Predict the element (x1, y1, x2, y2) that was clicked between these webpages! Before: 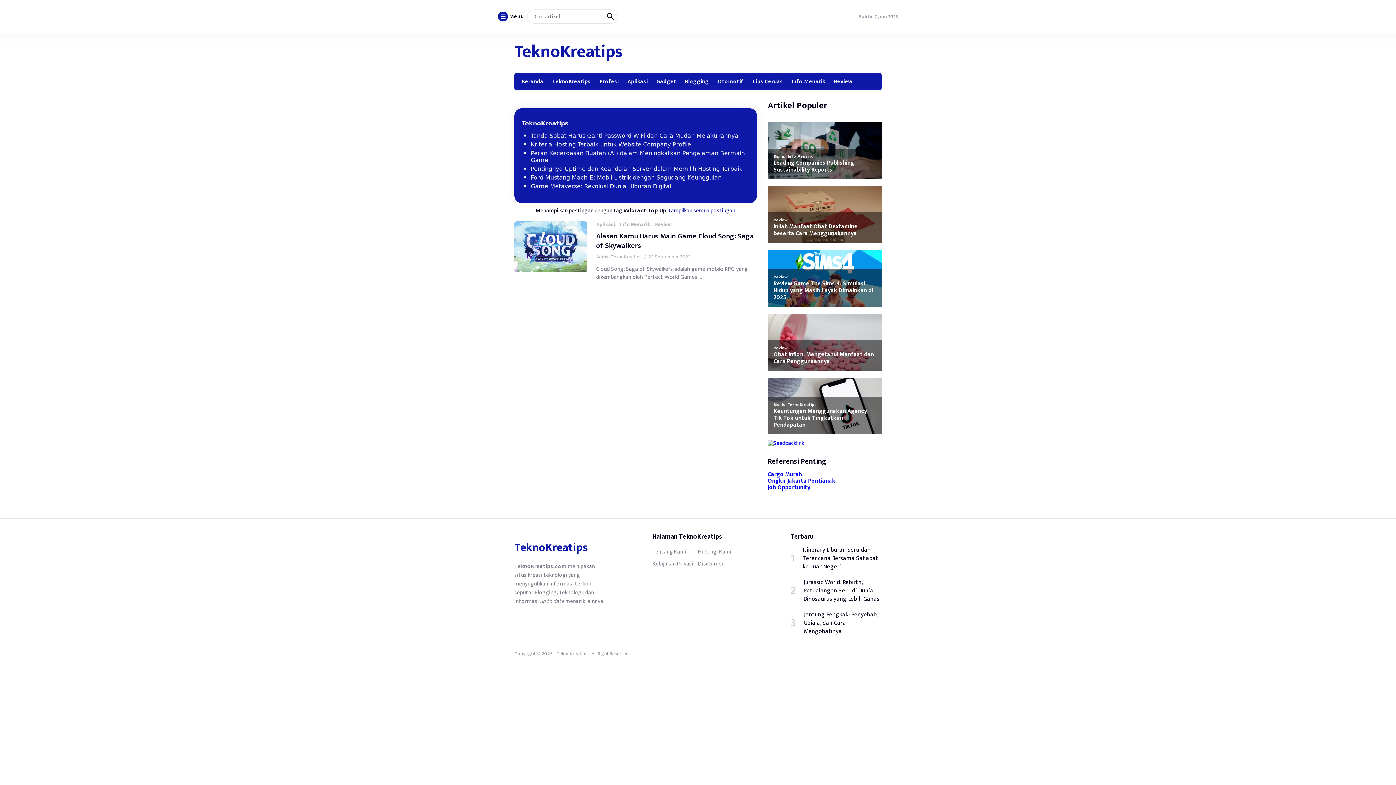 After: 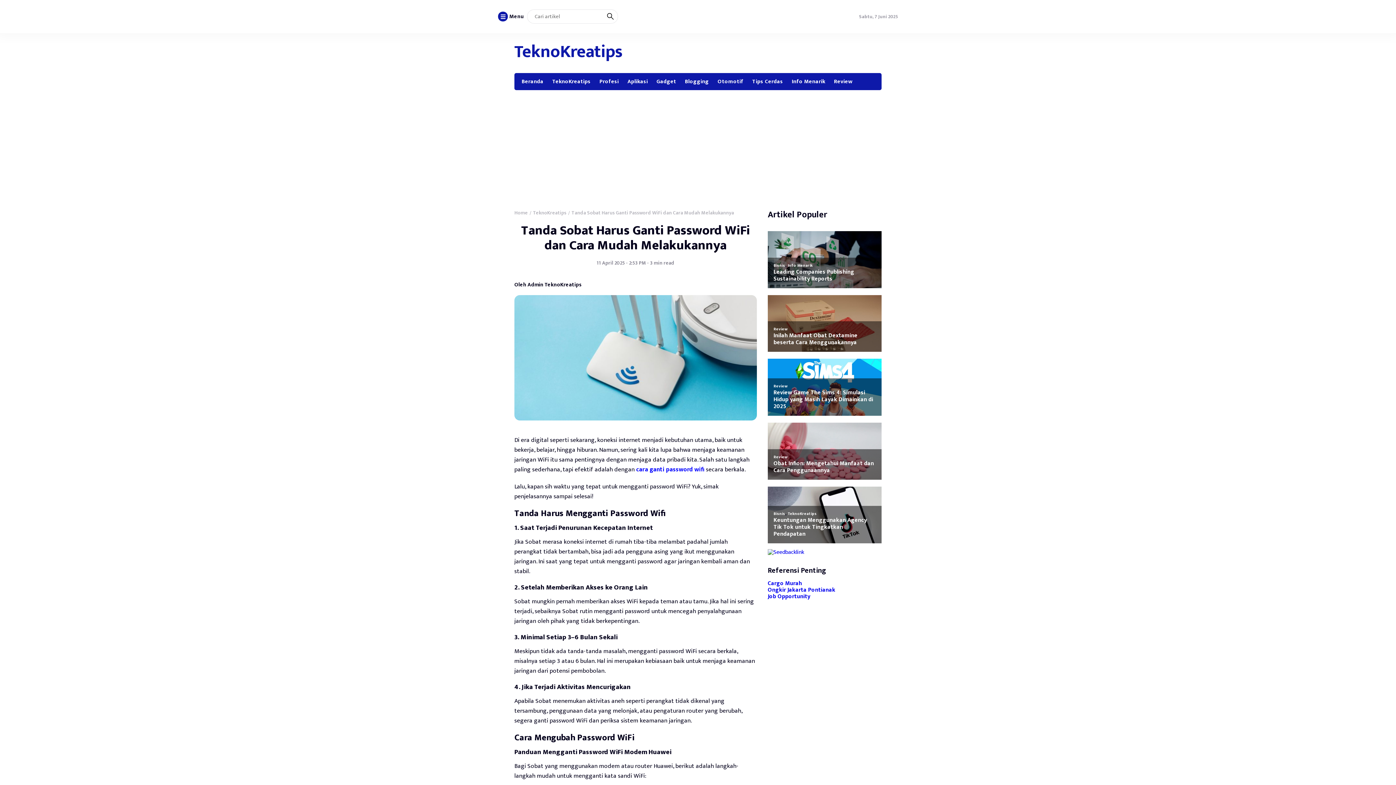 Action: label: Tanda Sobat Harus Ganti Password WiFi dan Cara Mudah Melakukannya bbox: (530, 132, 738, 139)